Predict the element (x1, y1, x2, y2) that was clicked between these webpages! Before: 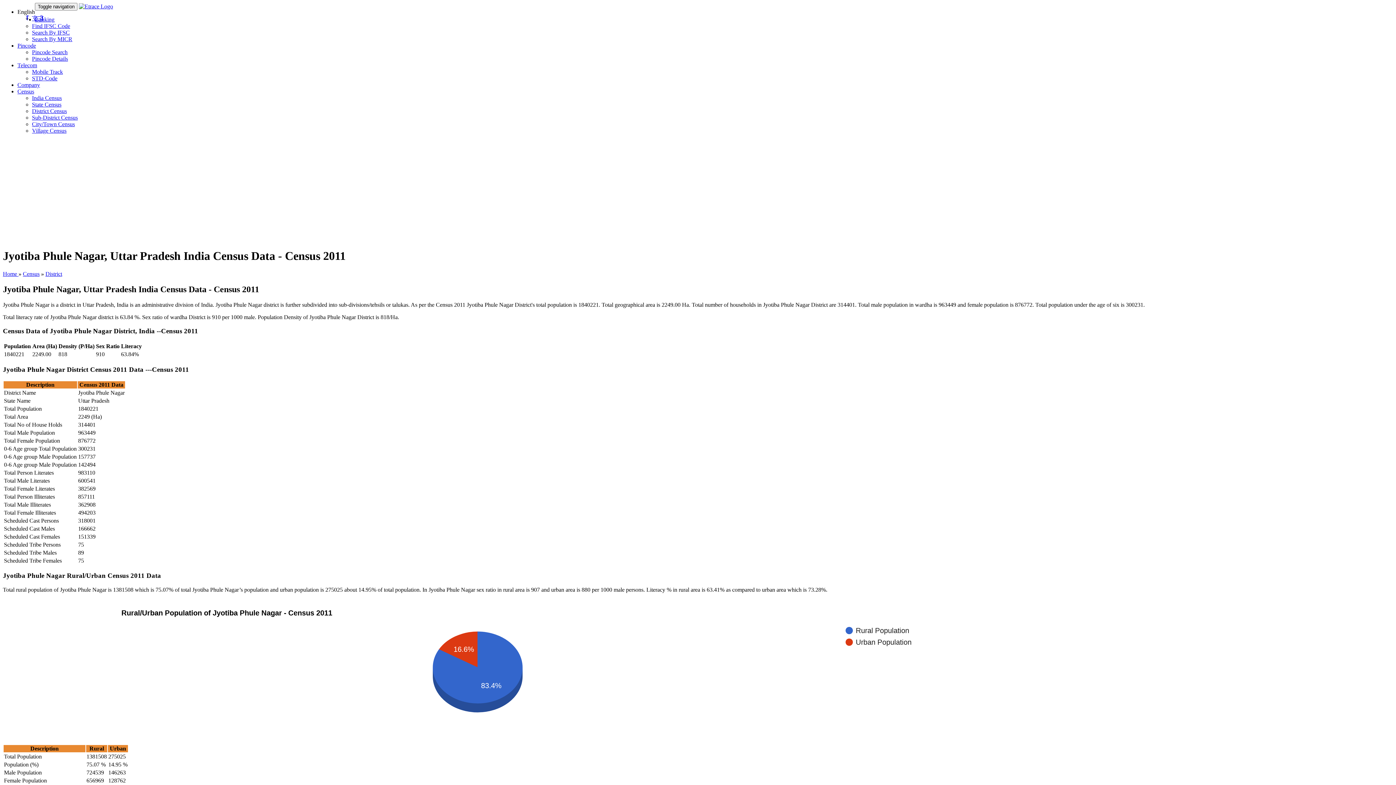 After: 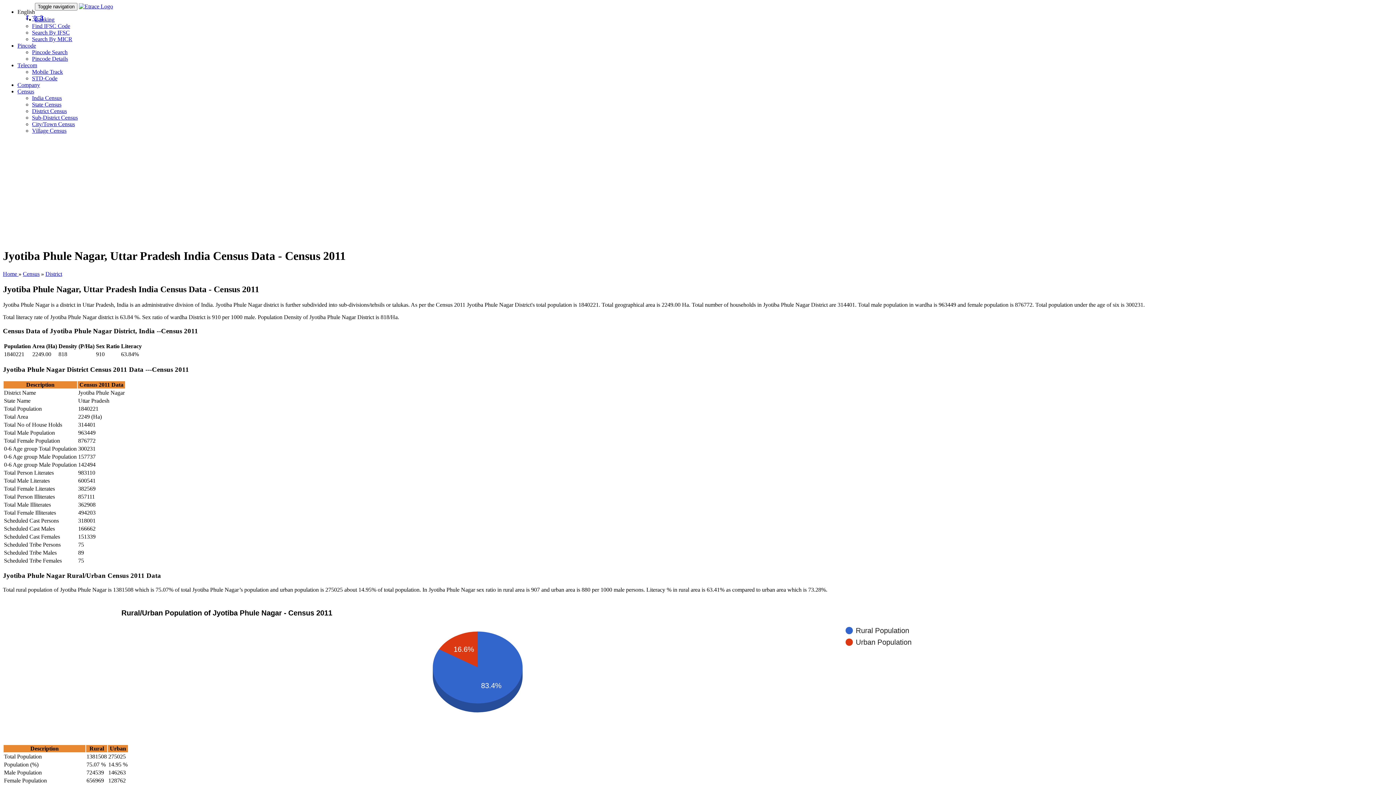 Action: label: Telecom bbox: (17, 62, 37, 68)